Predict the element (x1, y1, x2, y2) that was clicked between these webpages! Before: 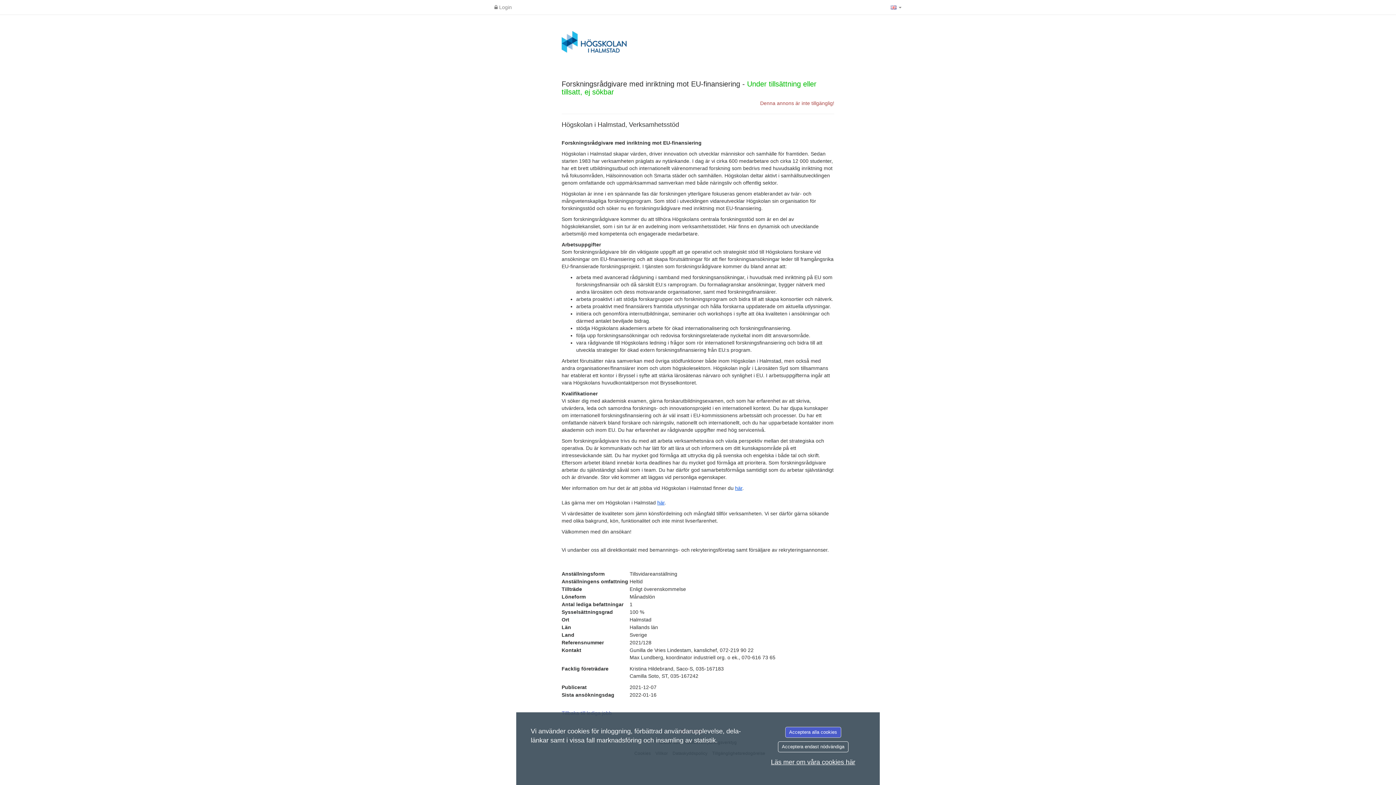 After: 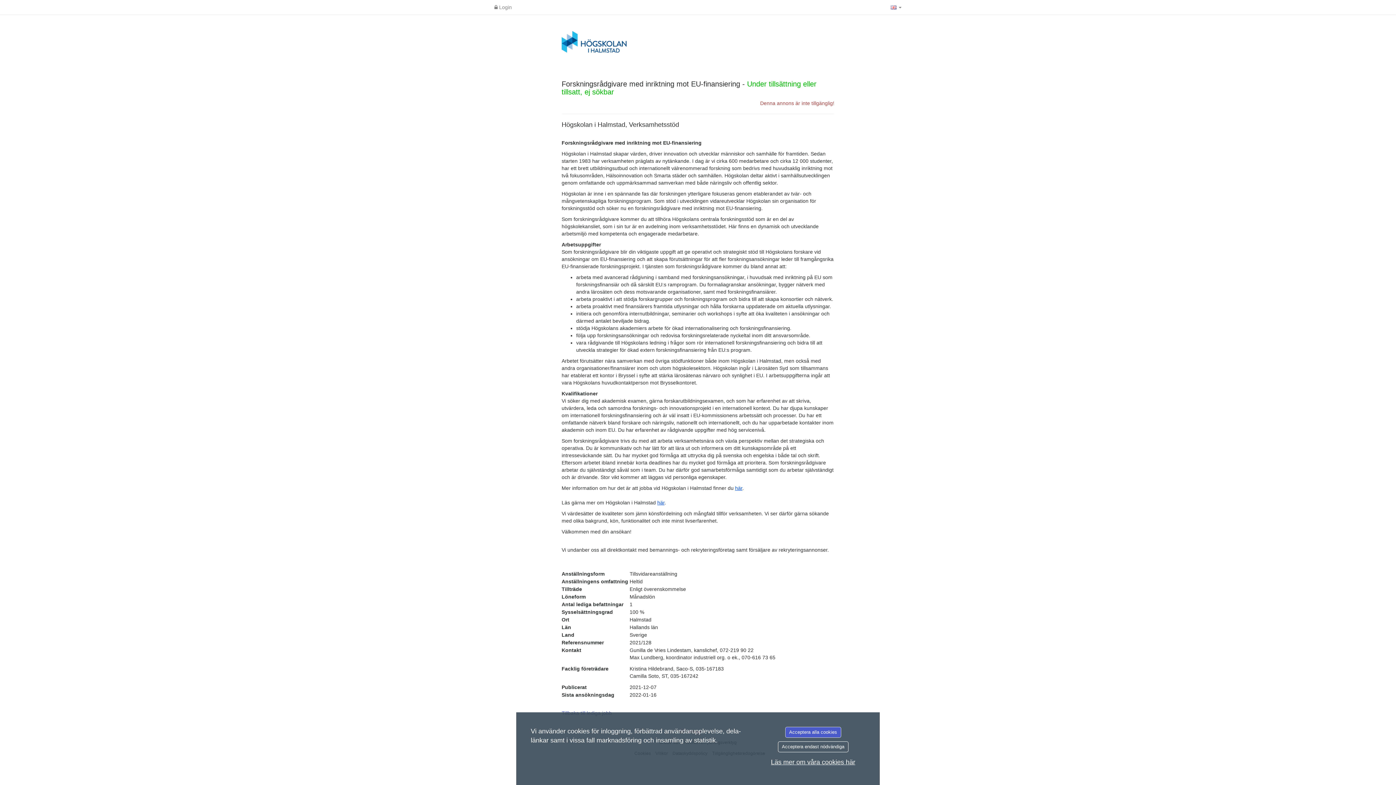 Action: label: här bbox: (657, 499, 664, 505)